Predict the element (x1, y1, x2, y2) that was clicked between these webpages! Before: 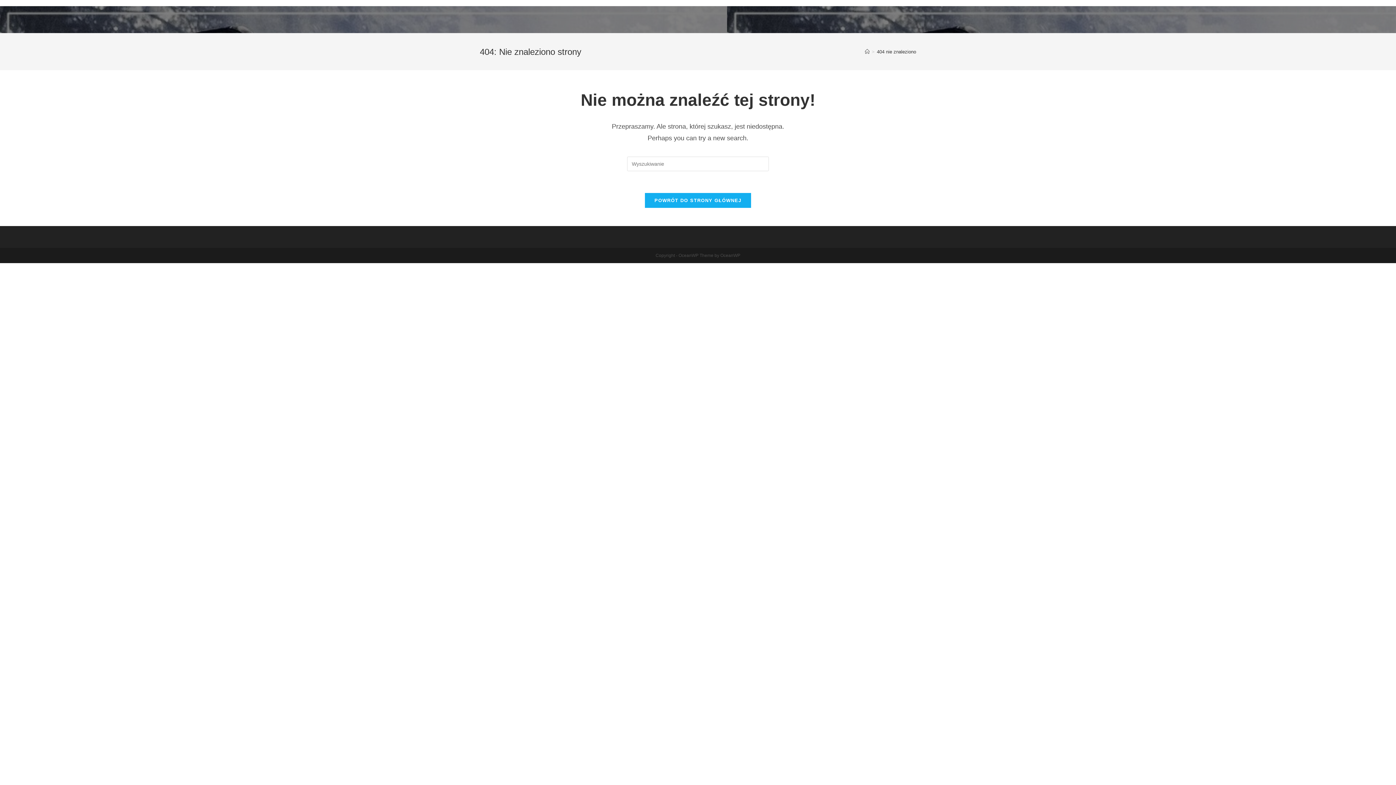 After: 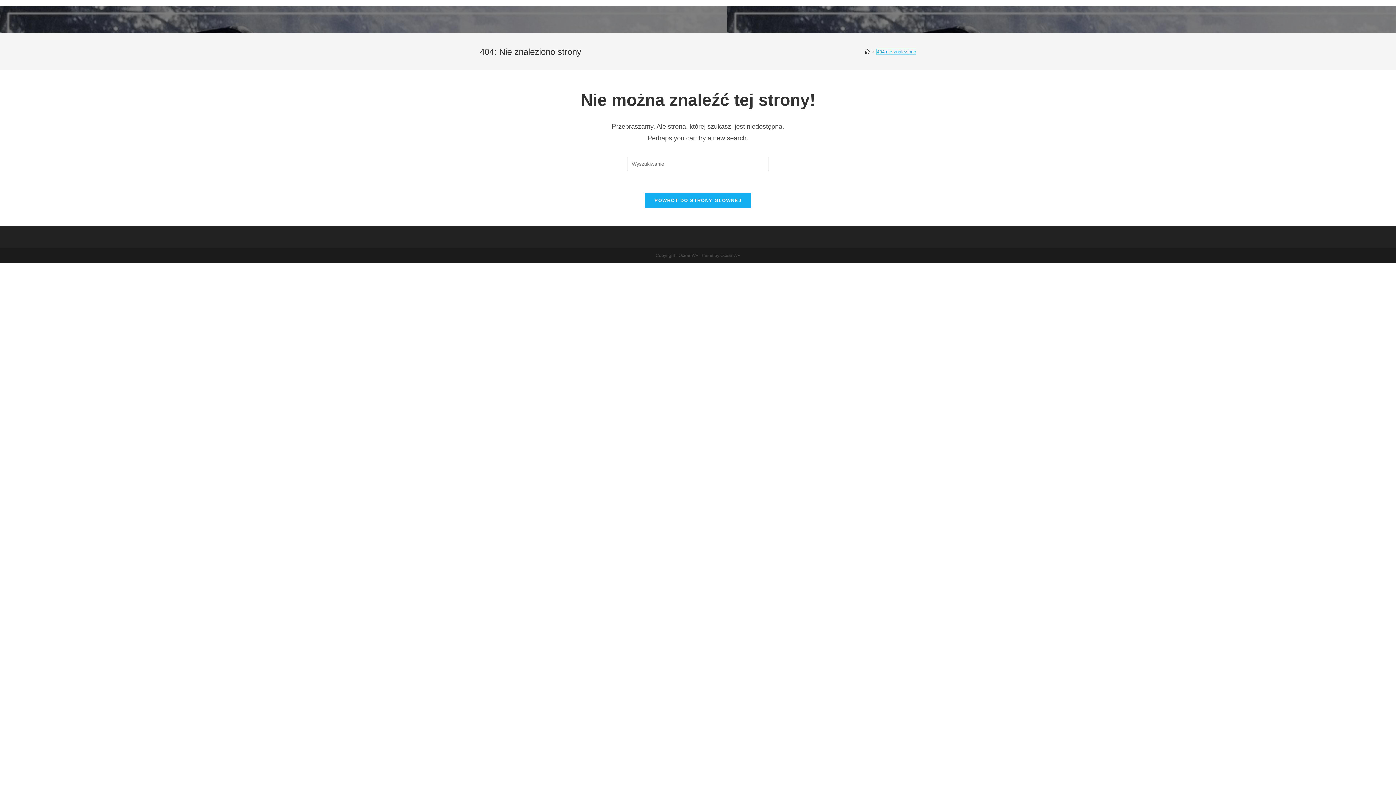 Action: bbox: (877, 48, 916, 54) label: 404 nie znaleziono